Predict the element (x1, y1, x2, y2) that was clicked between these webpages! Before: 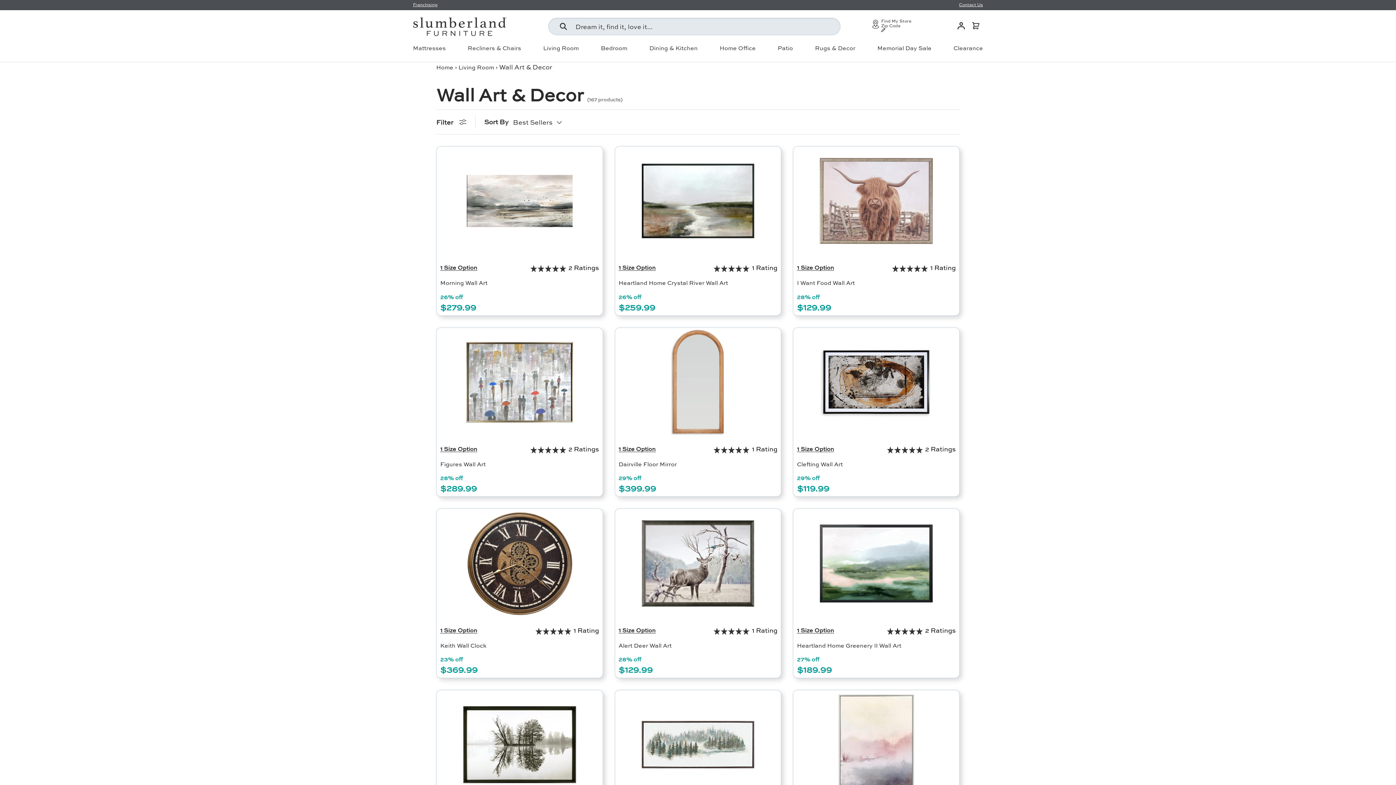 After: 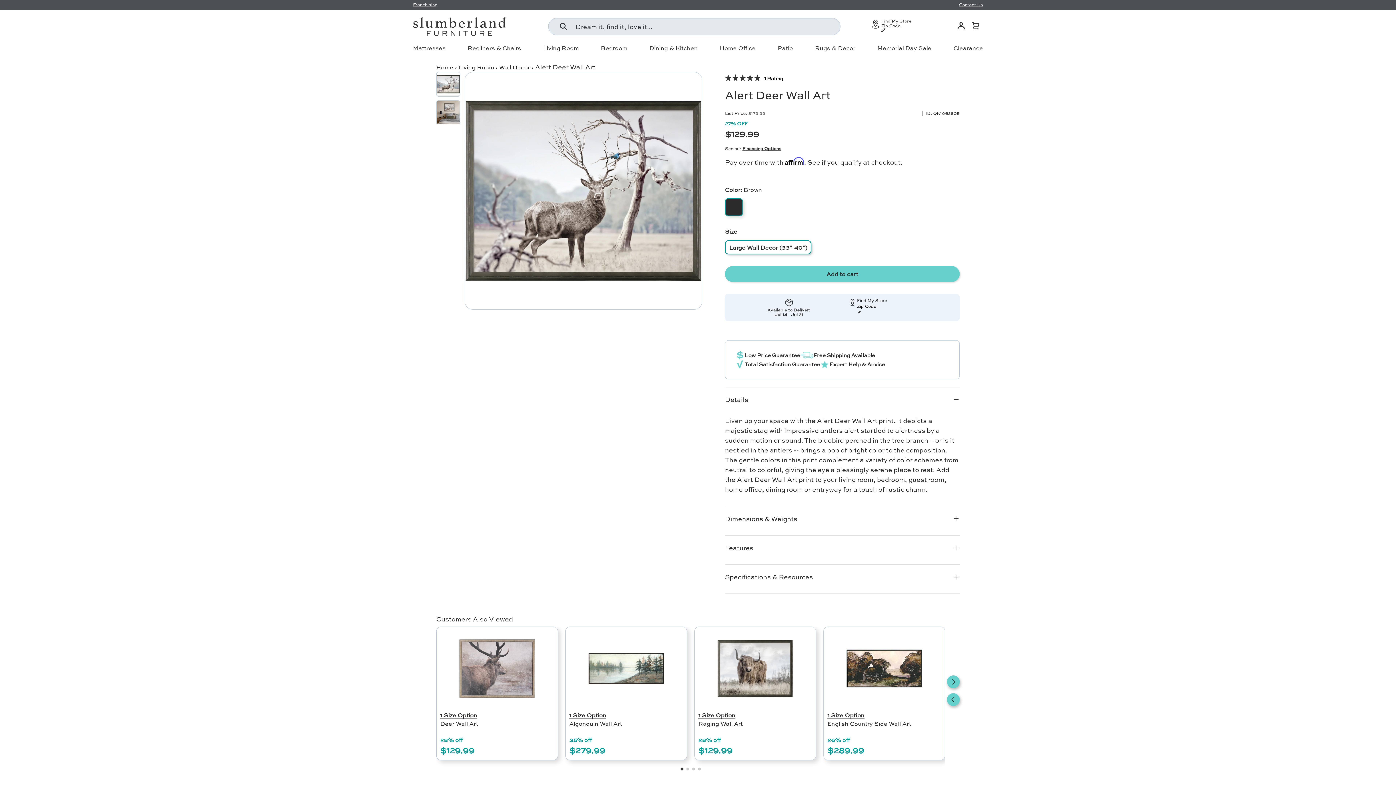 Action: label: Alert Deer Wall Art bbox: (618, 641, 671, 649)